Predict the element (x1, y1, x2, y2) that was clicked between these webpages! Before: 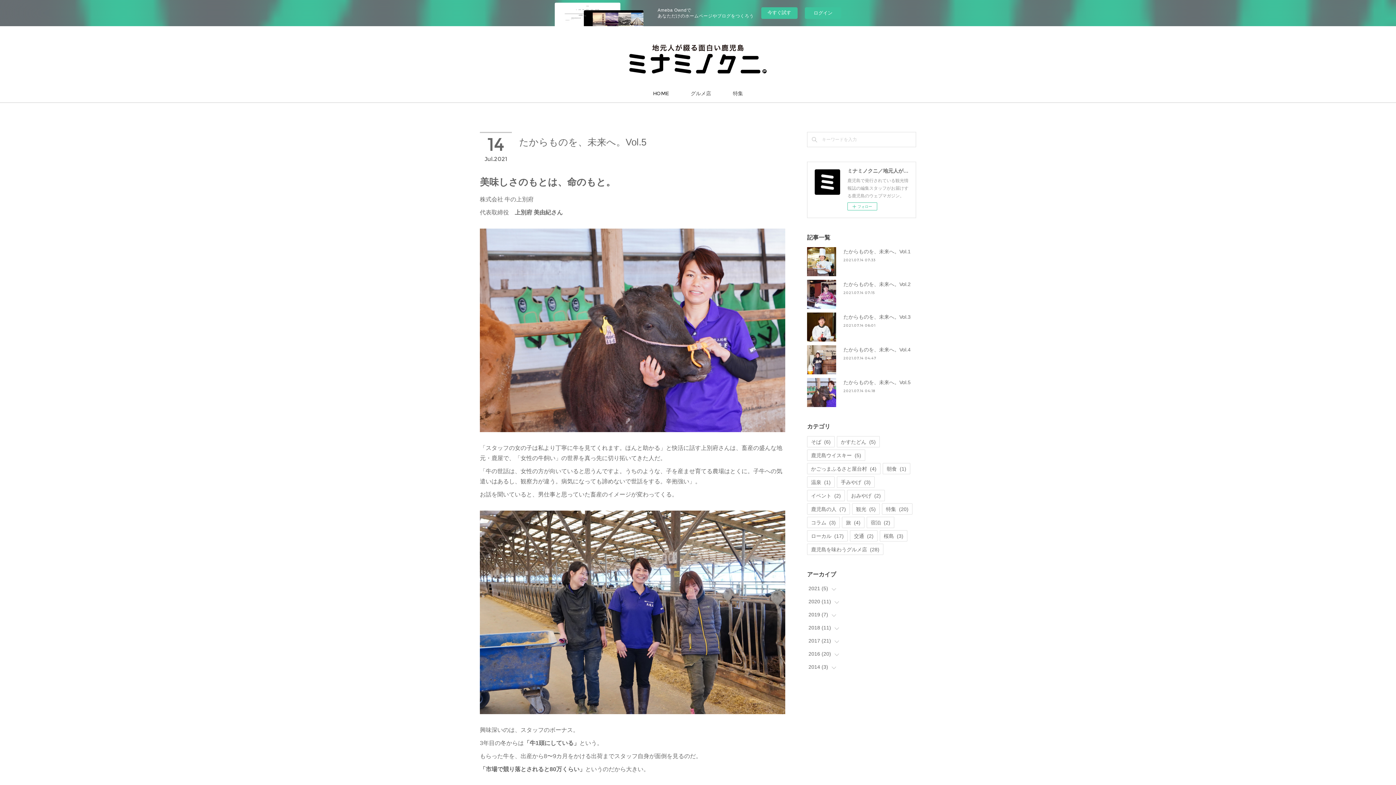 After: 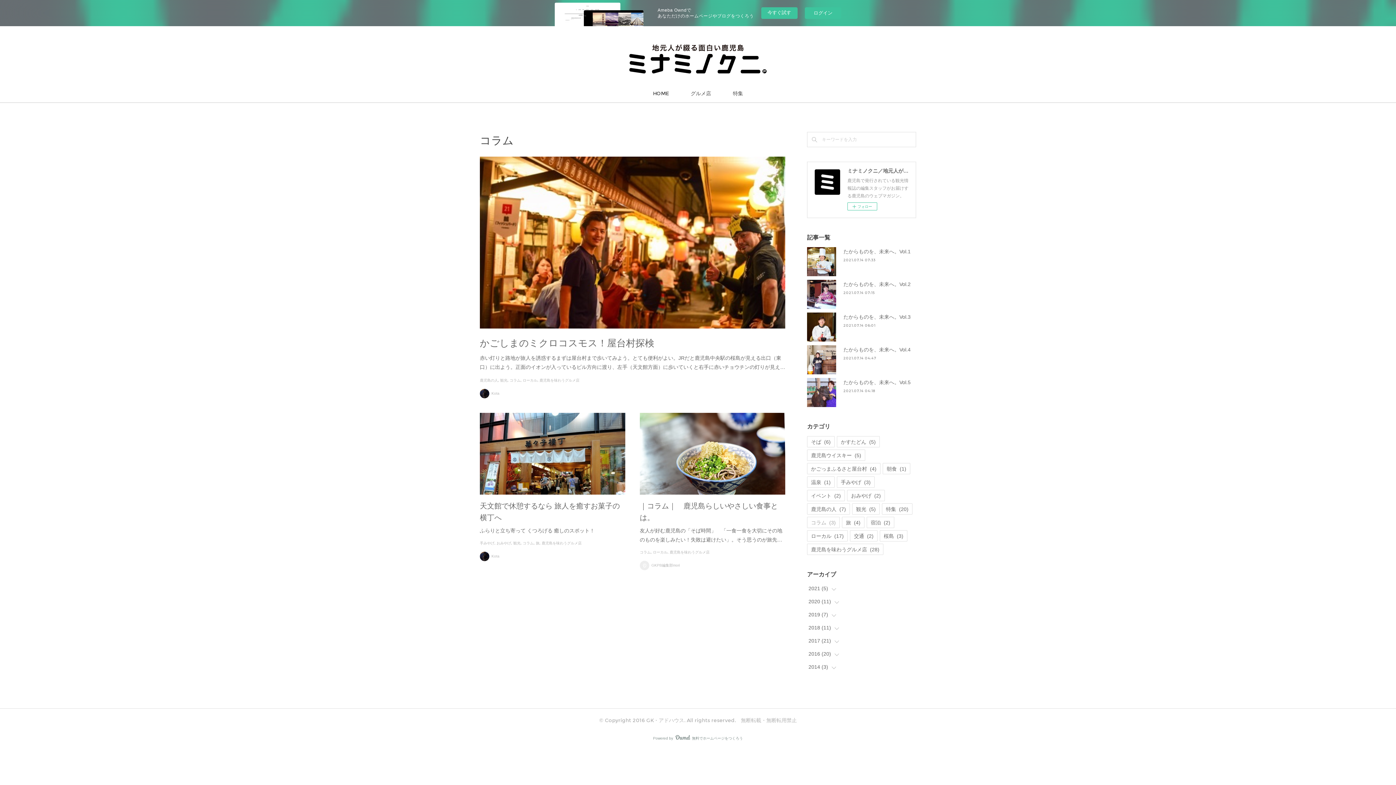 Action: bbox: (807, 517, 839, 528) label: コラム(3)